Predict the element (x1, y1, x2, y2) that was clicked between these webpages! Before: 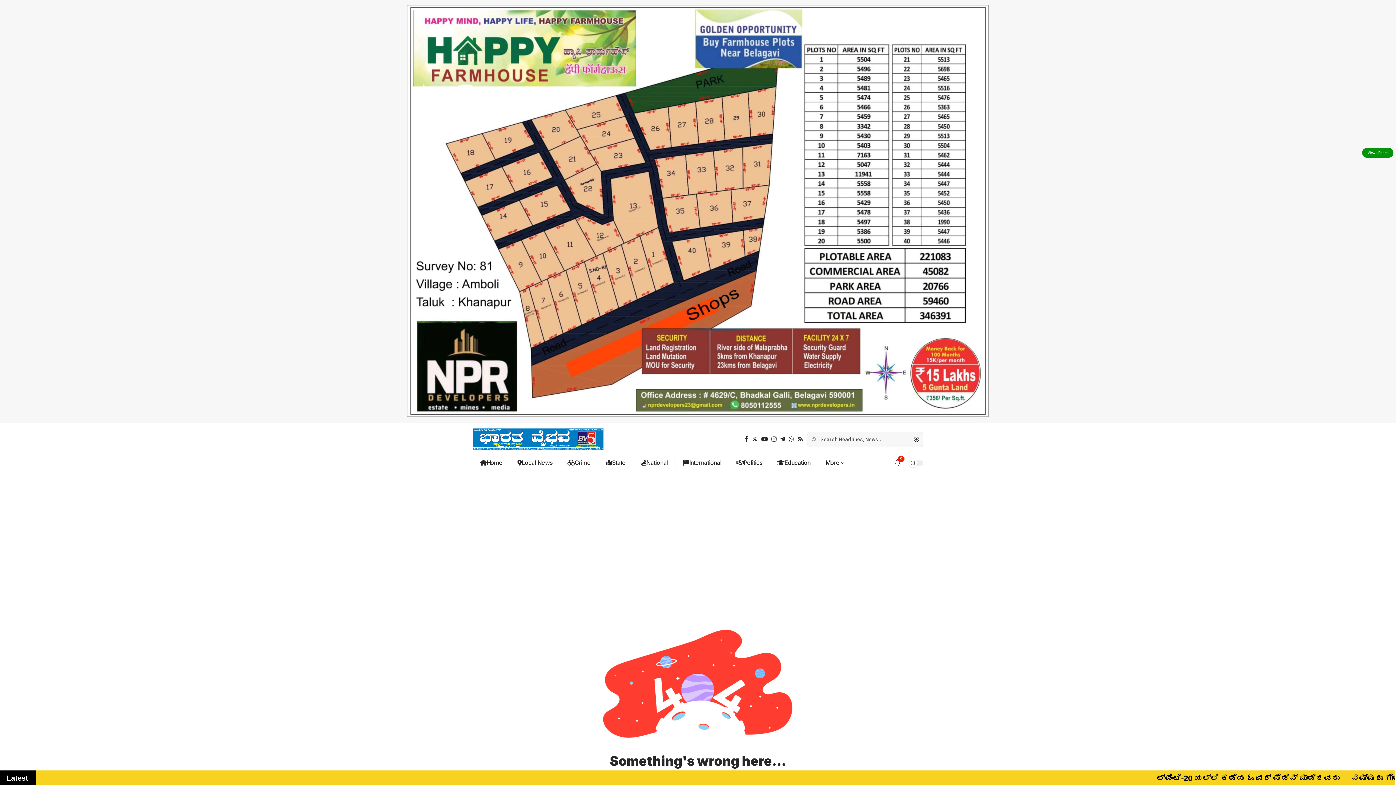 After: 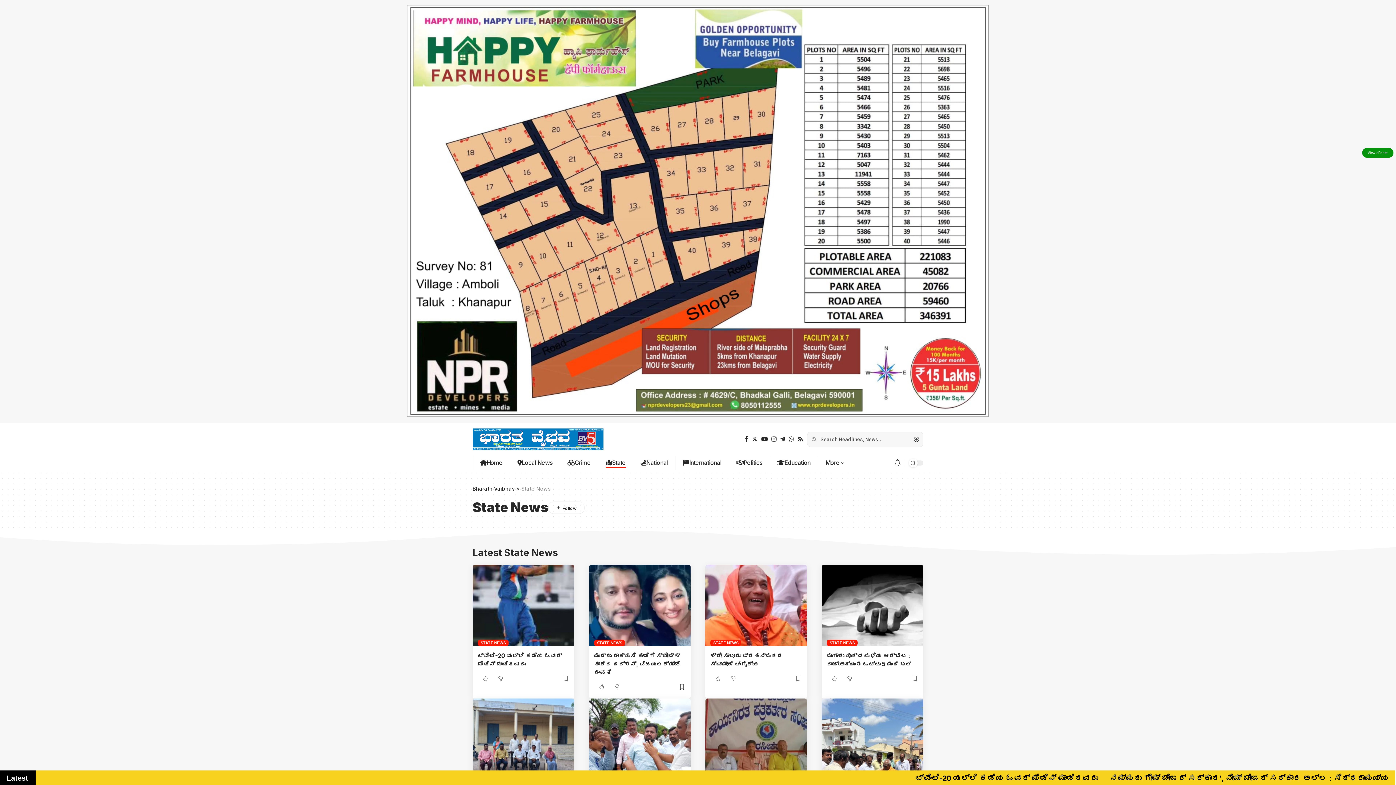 Action: label: State bbox: (598, 456, 633, 470)